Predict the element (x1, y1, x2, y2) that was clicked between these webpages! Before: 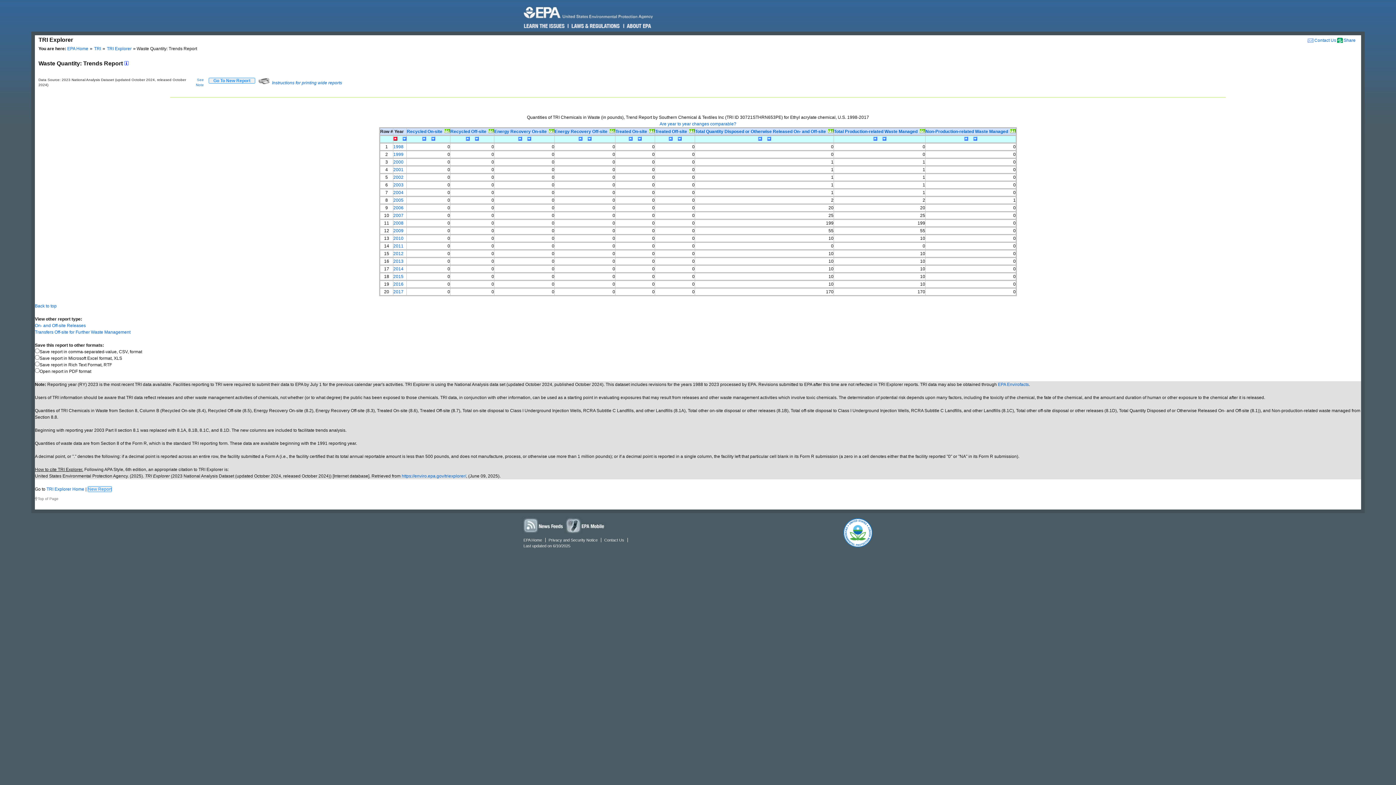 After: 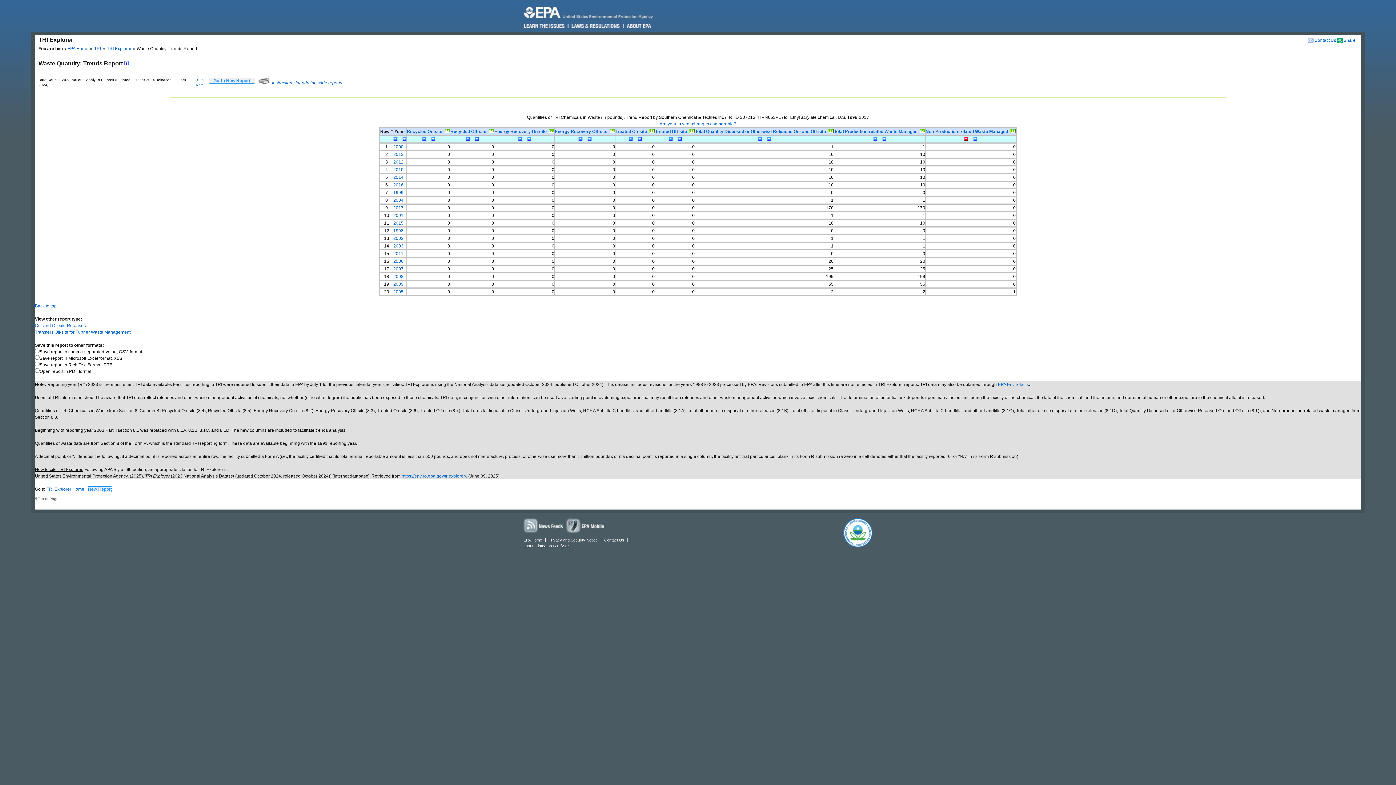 Action: bbox: (964, 136, 969, 141)